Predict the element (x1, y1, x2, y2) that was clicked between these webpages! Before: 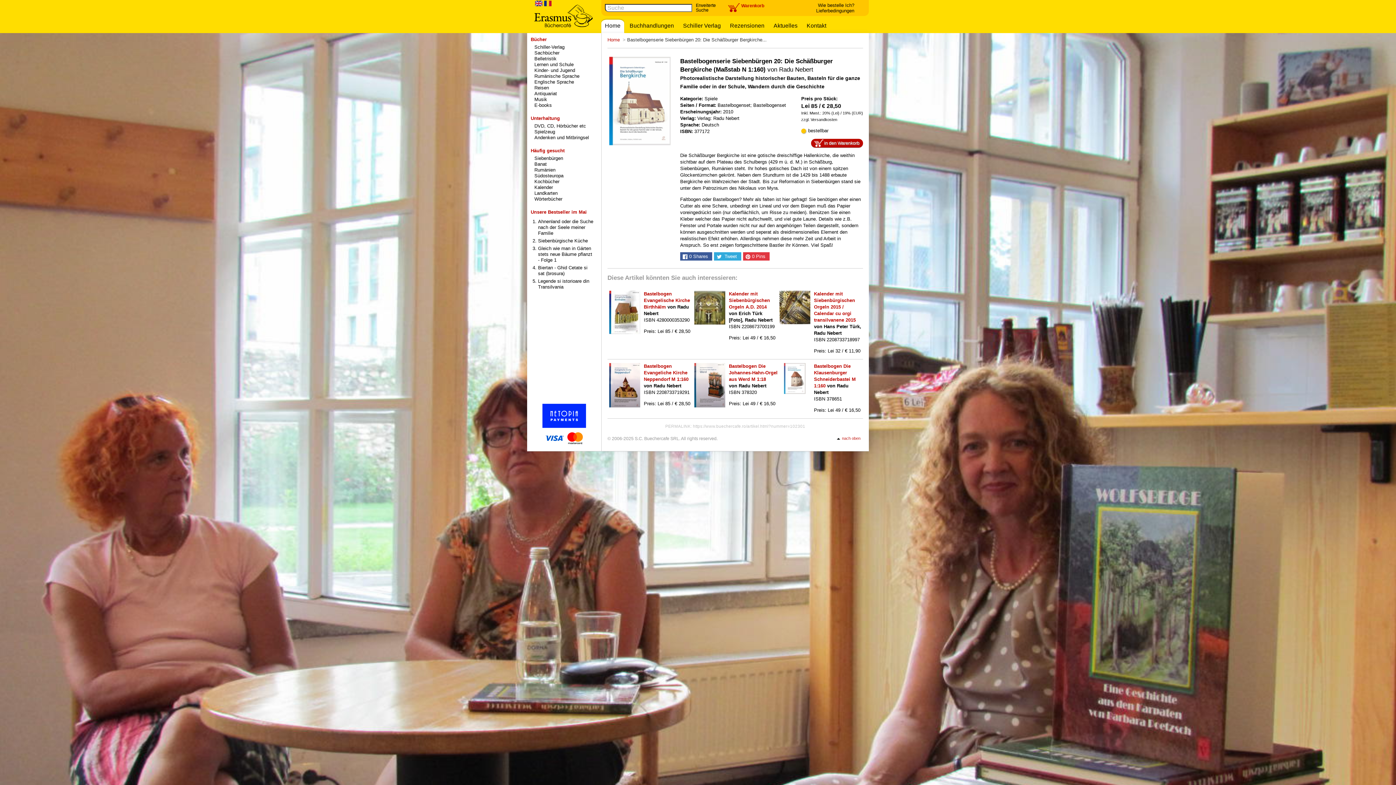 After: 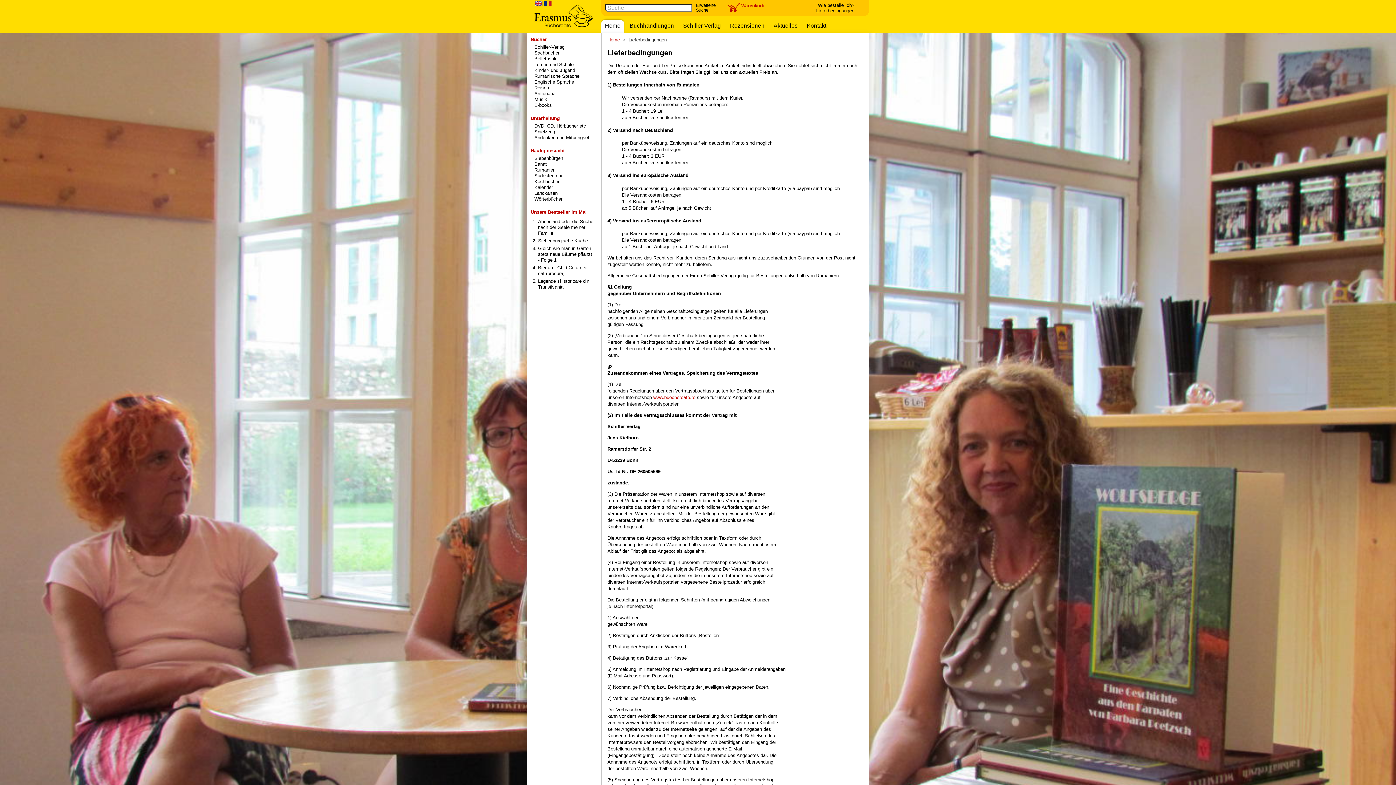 Action: label: Lieferbedingungen bbox: (816, 8, 854, 13)